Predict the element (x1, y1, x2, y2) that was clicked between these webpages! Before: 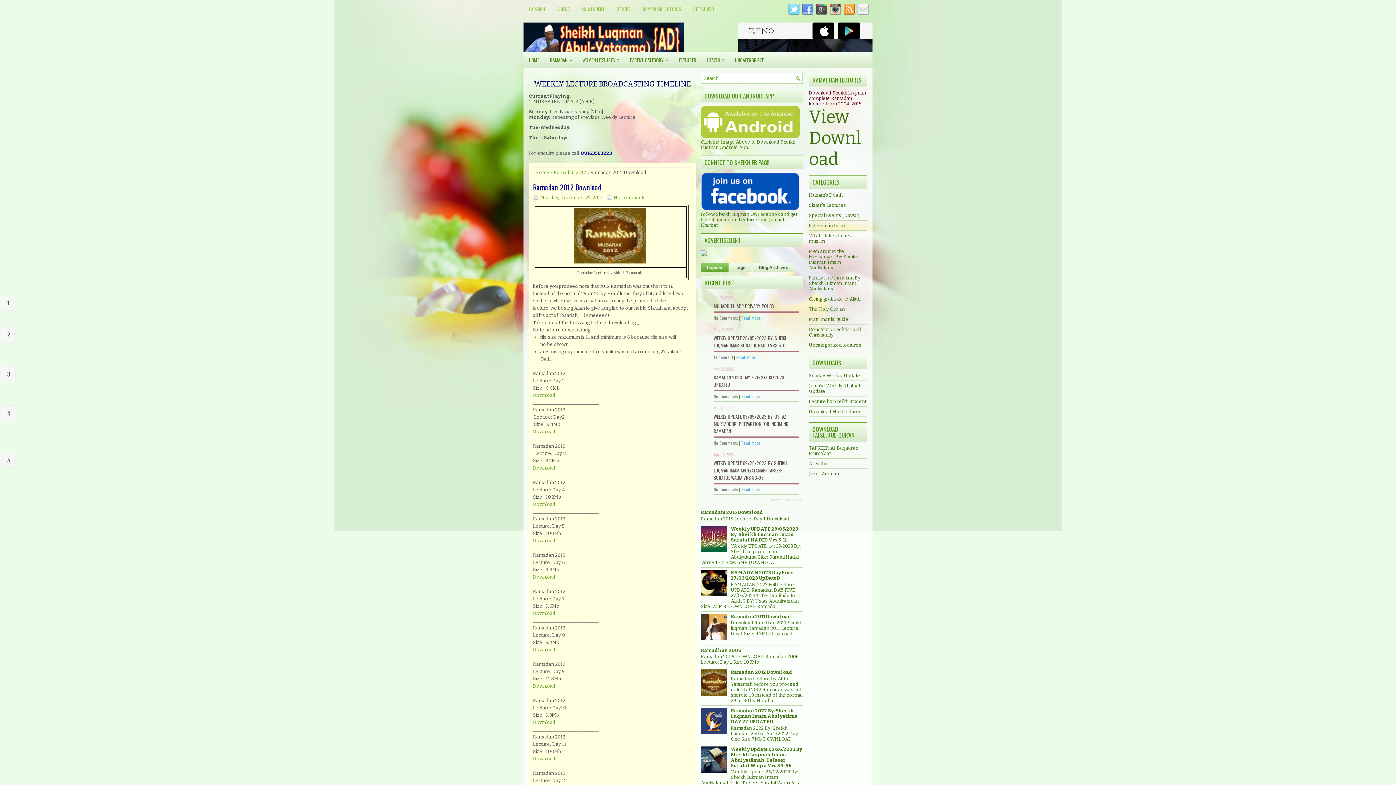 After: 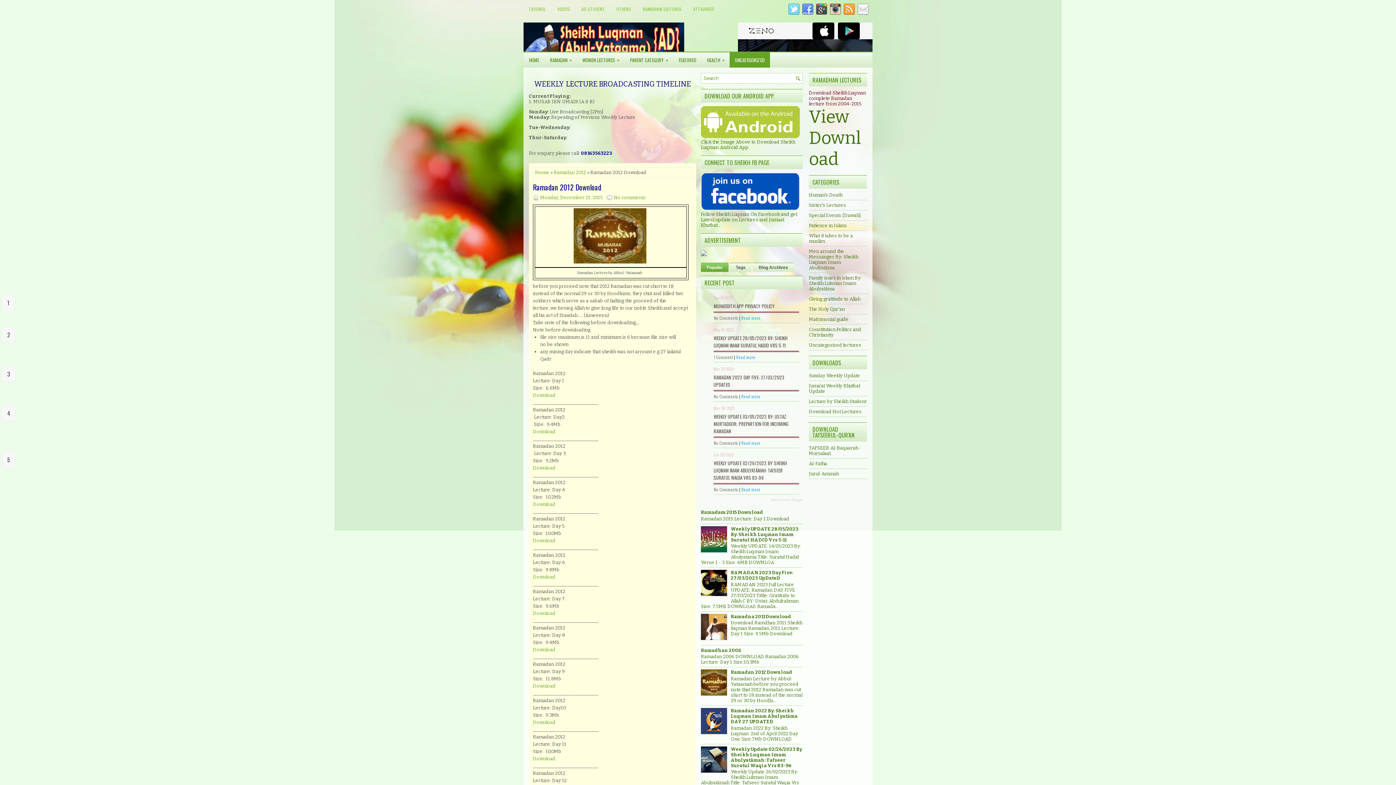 Action: label: UNCATEGORIZED bbox: (729, 52, 770, 67)